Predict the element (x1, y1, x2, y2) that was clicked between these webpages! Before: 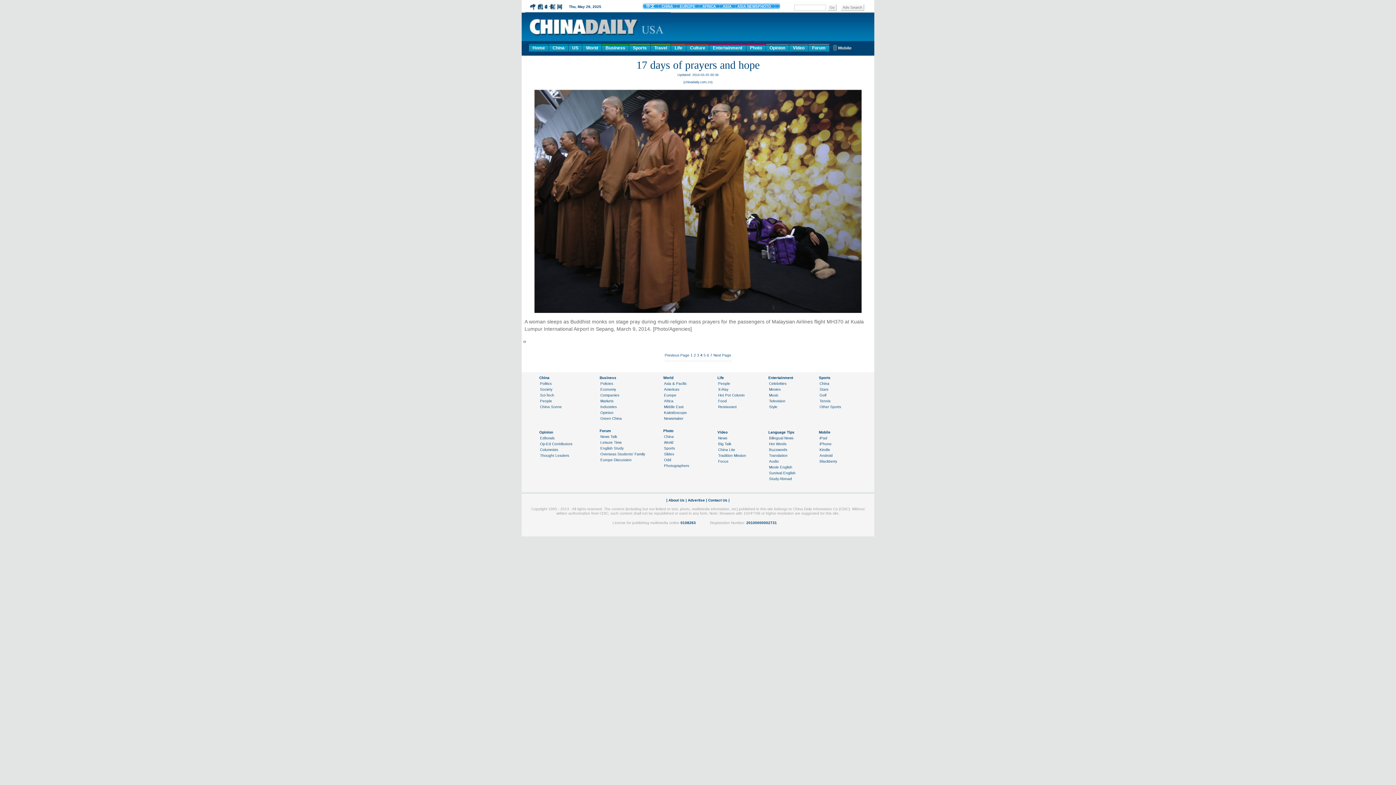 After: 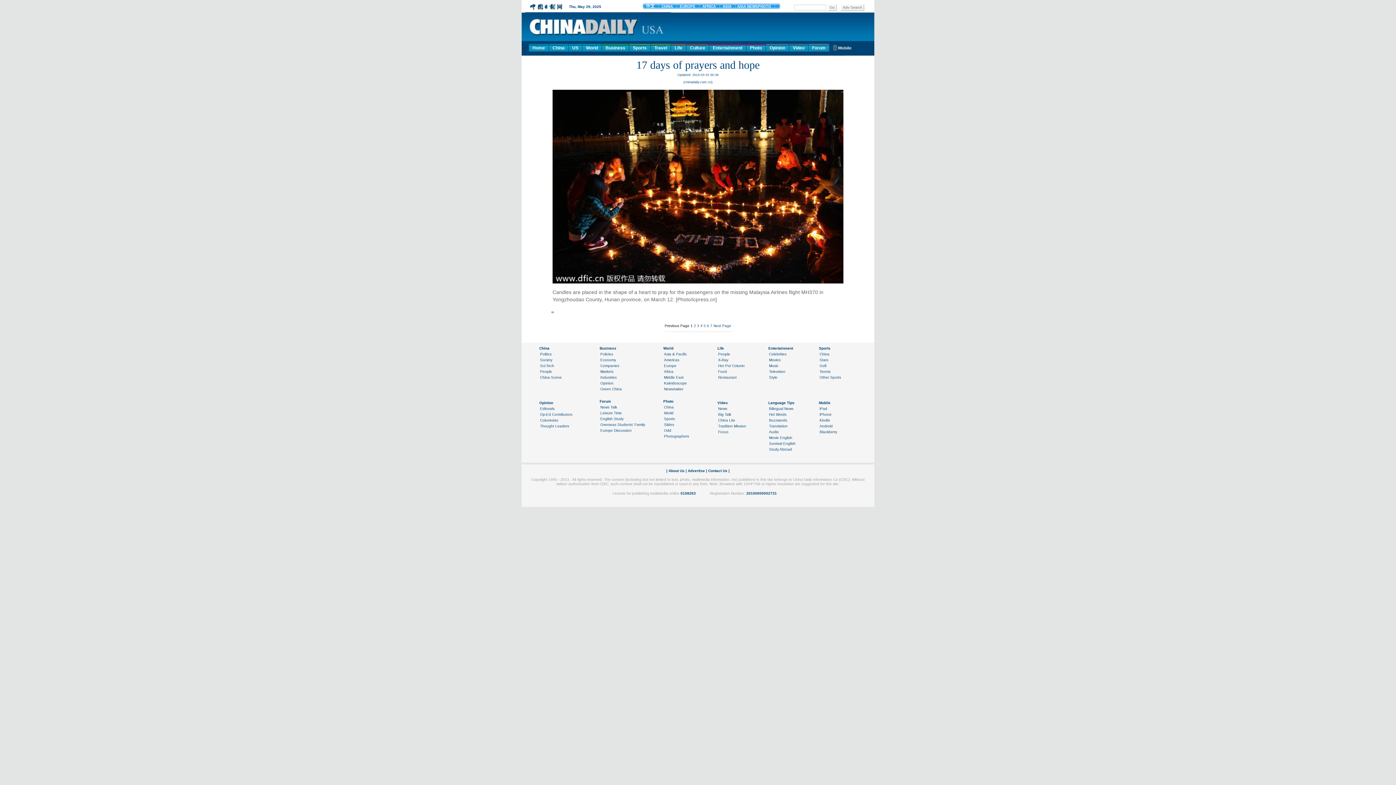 Action: bbox: (690, 353, 692, 357) label: 1